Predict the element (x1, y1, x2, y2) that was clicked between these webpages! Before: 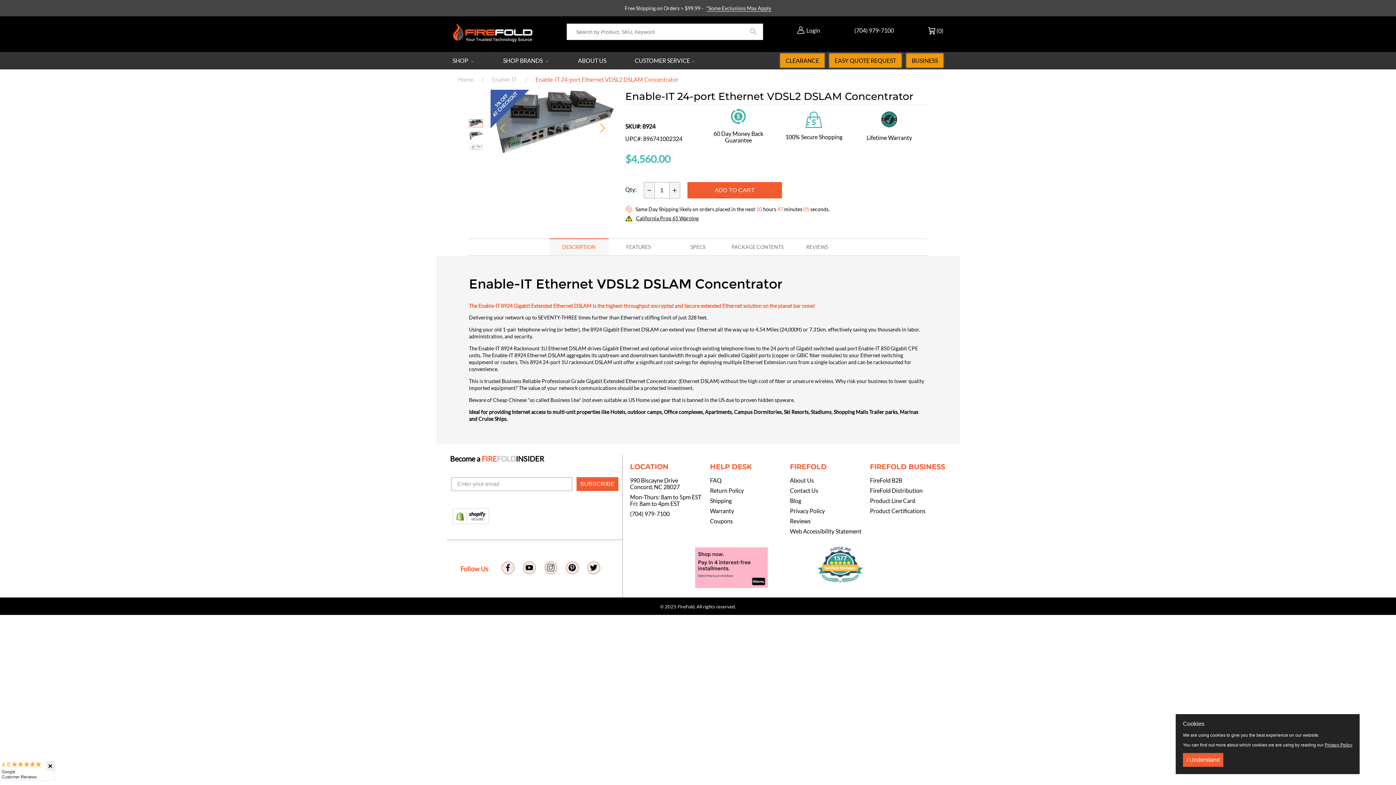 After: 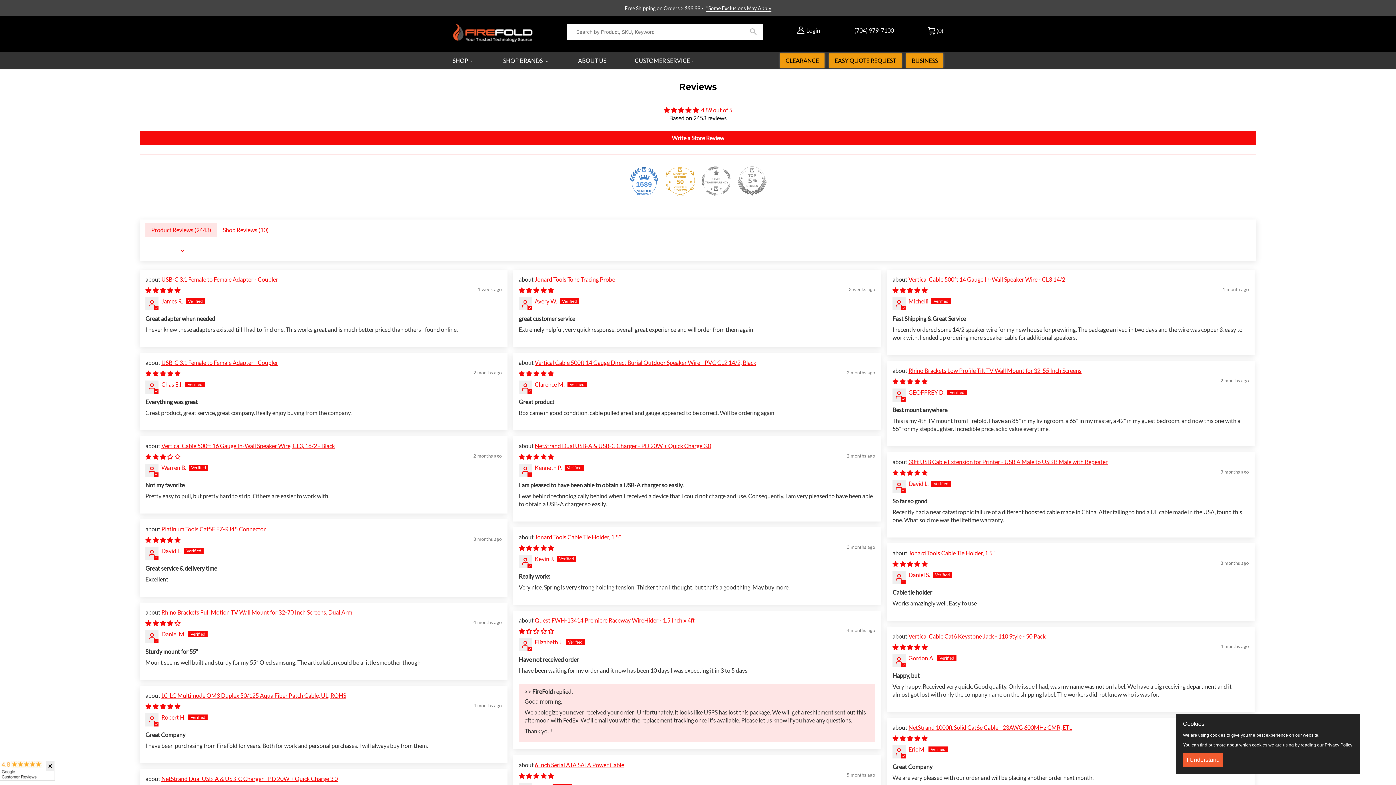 Action: label: Reviews bbox: (791, 517, 812, 523)